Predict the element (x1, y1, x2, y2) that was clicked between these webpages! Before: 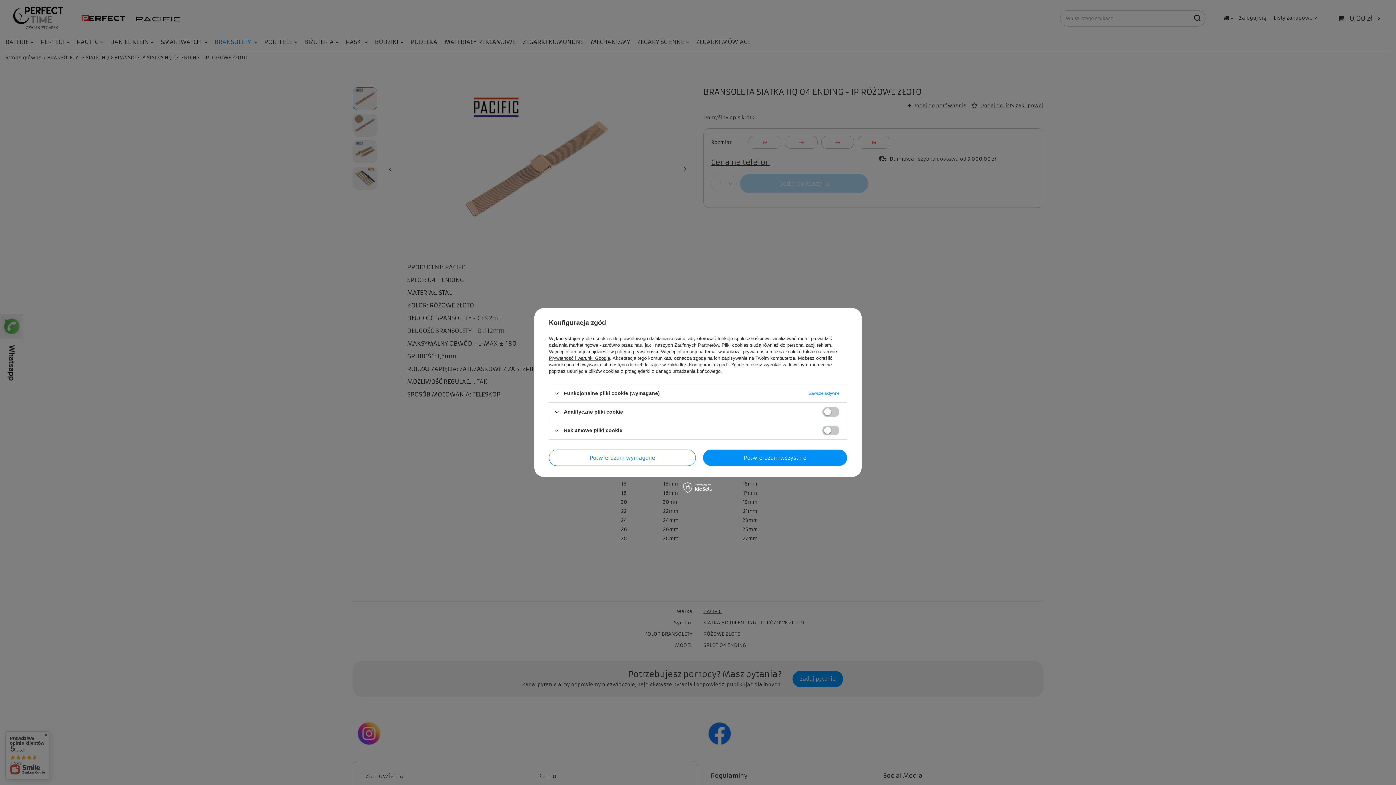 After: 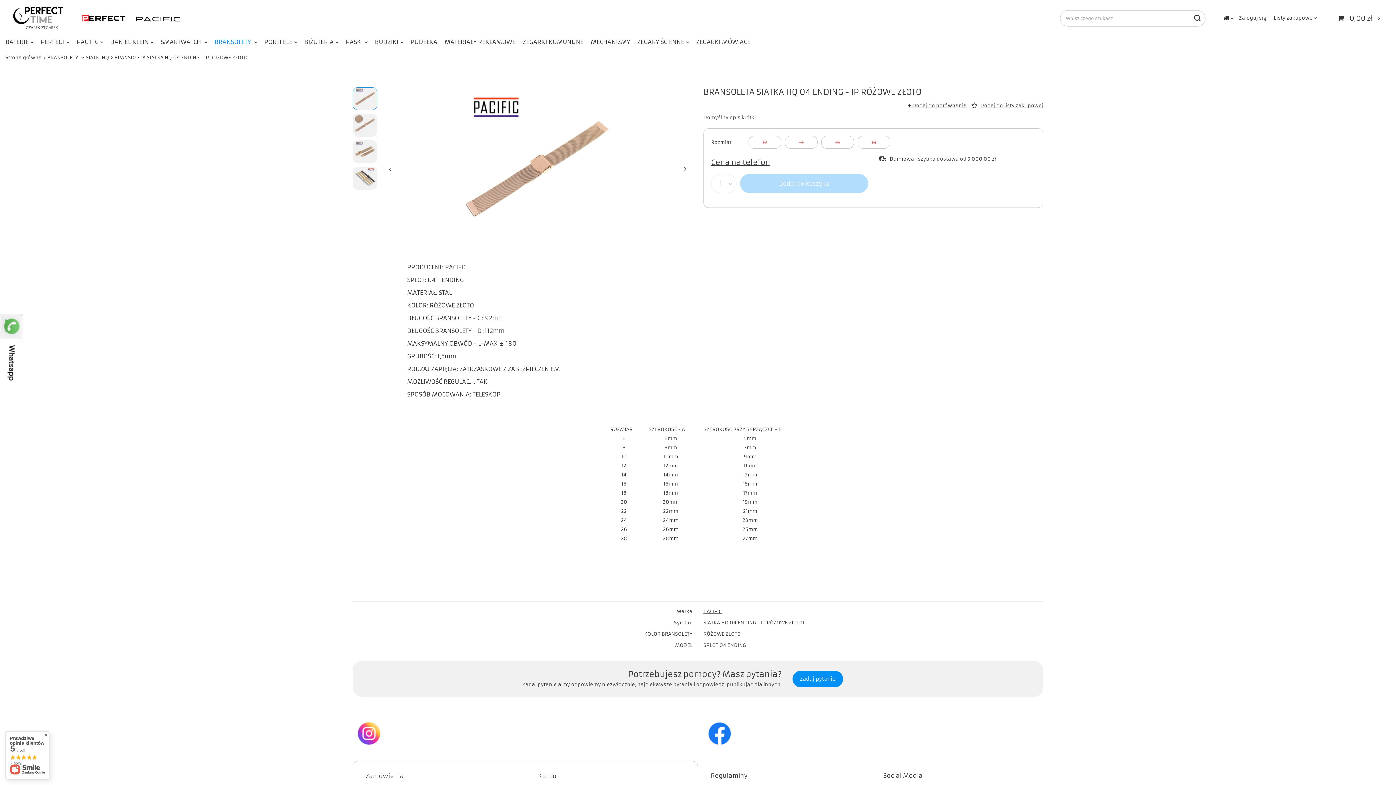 Action: bbox: (703, 449, 847, 466) label: Potwierdzam wszystkie